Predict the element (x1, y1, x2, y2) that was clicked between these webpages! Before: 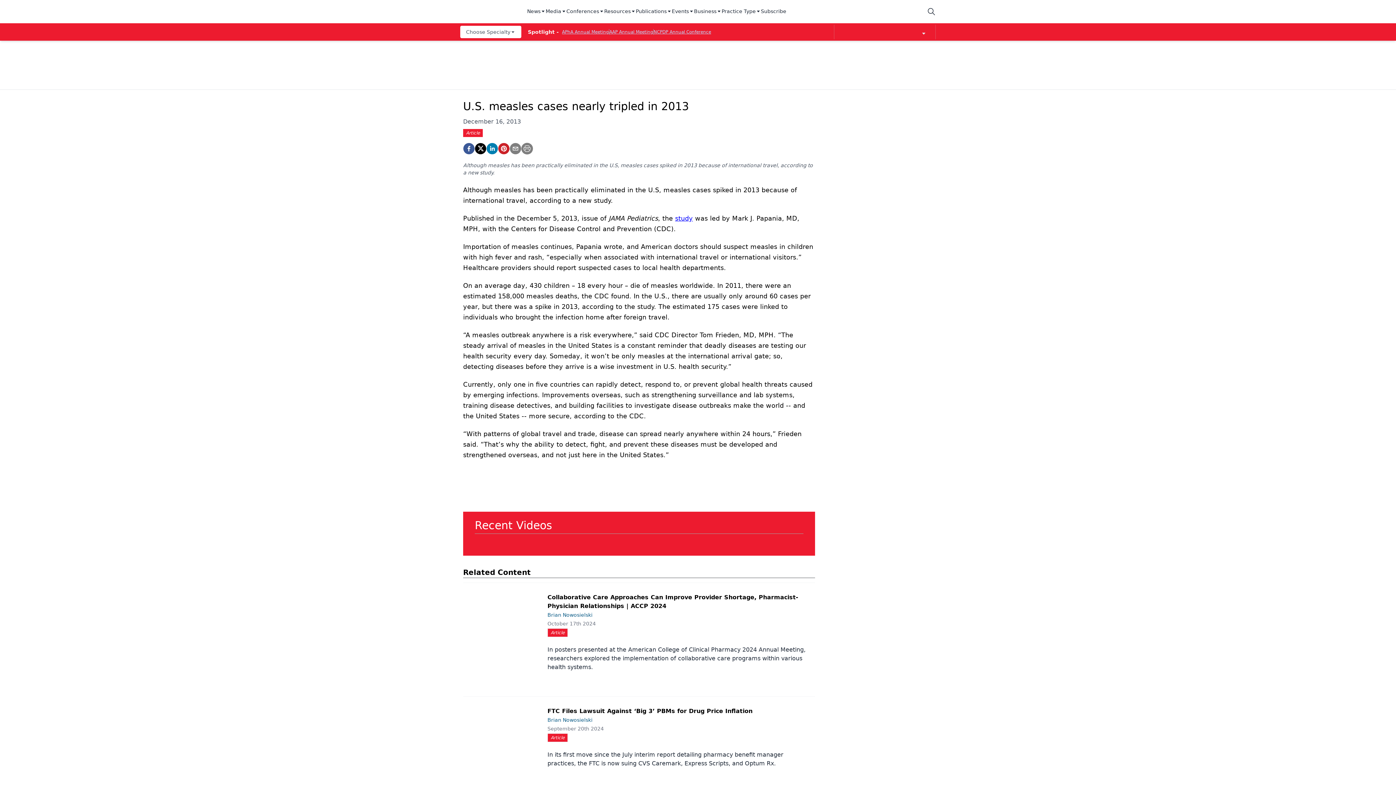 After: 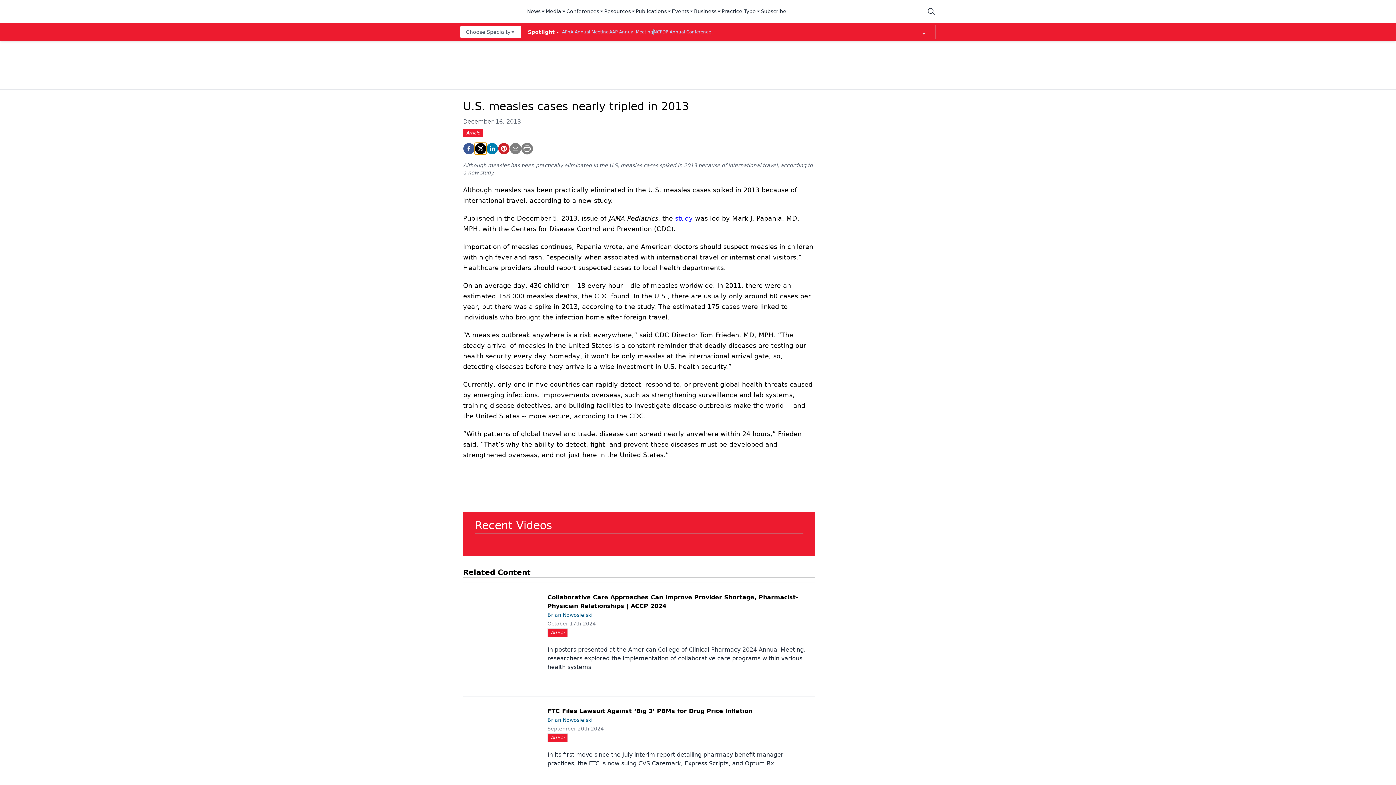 Action: bbox: (474, 142, 486, 154) label: twitter